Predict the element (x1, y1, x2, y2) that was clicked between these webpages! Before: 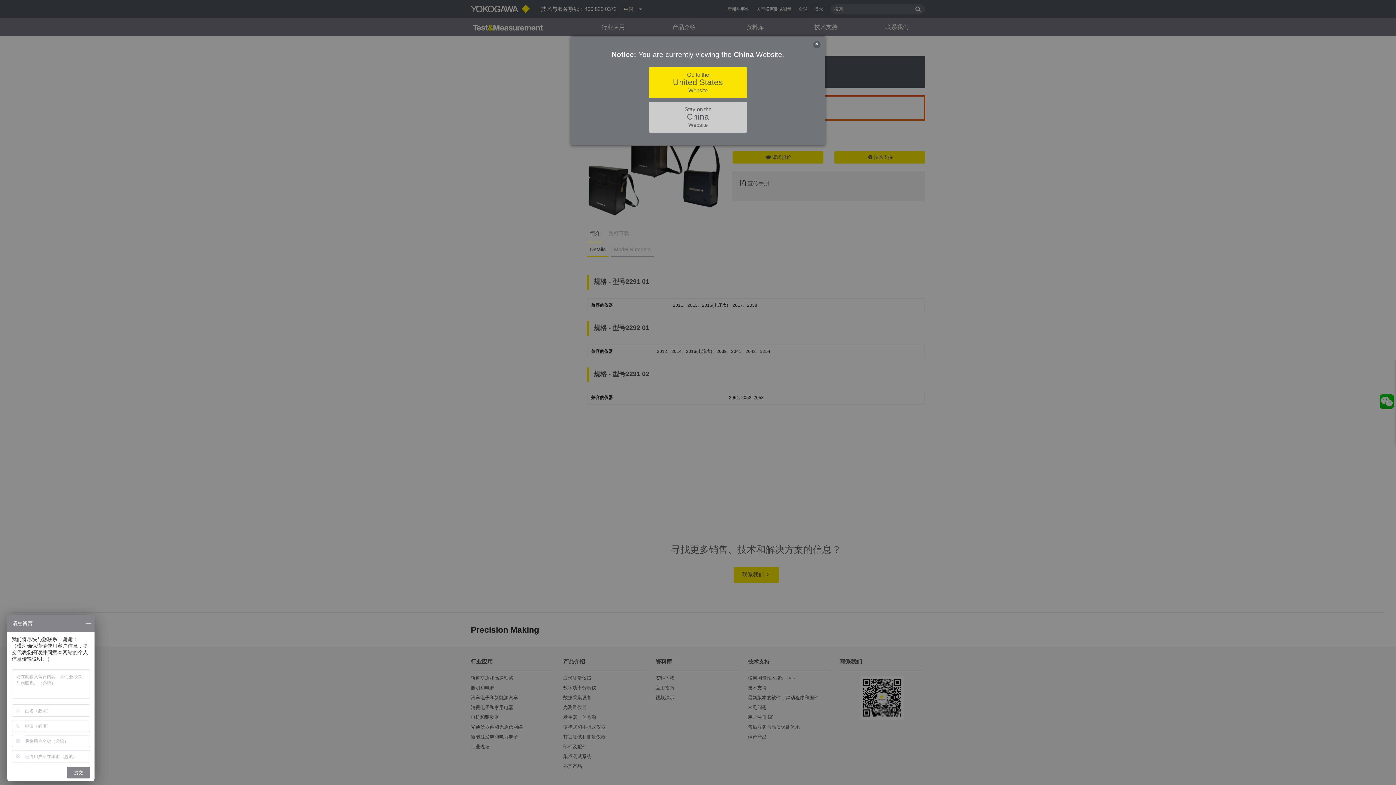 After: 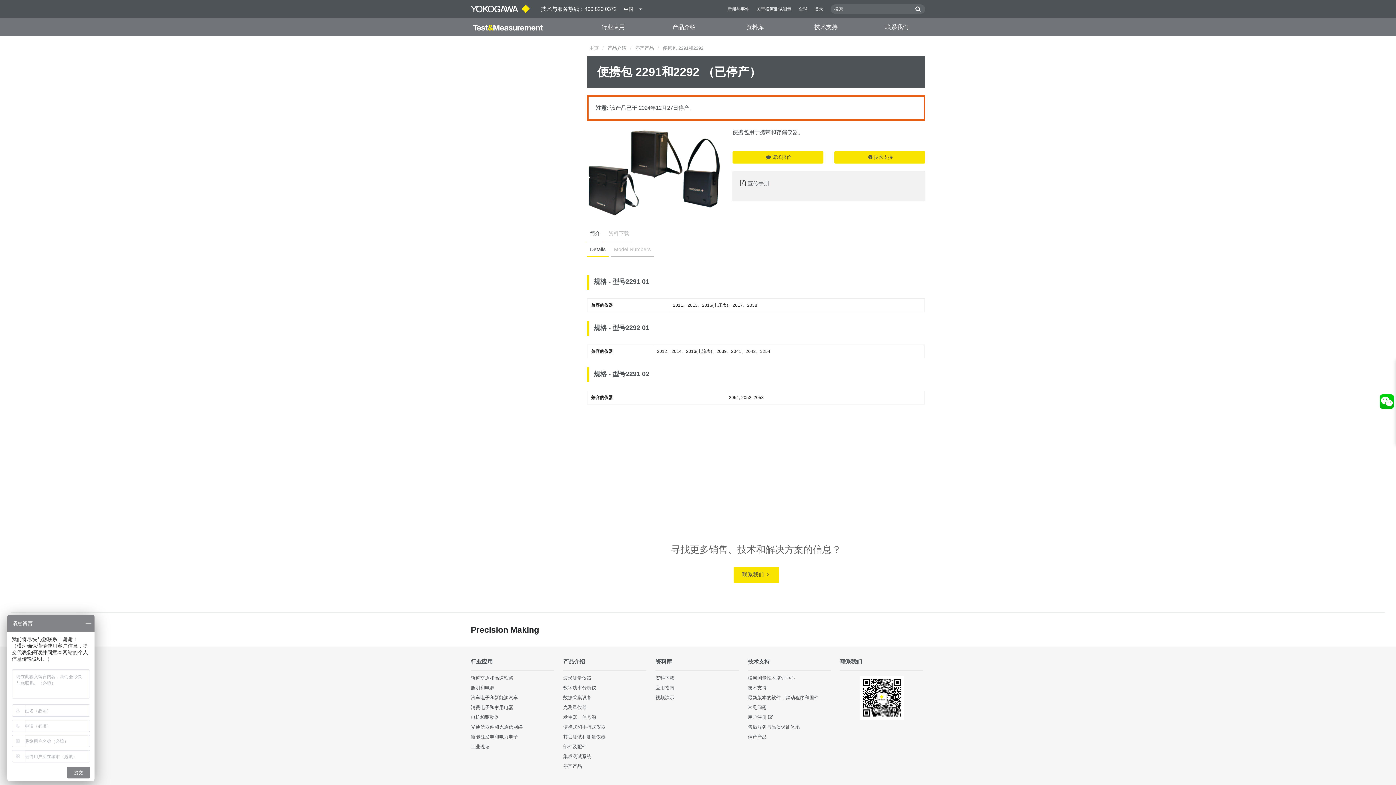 Action: bbox: (649, 101, 747, 132) label: Stay on the
China
Website